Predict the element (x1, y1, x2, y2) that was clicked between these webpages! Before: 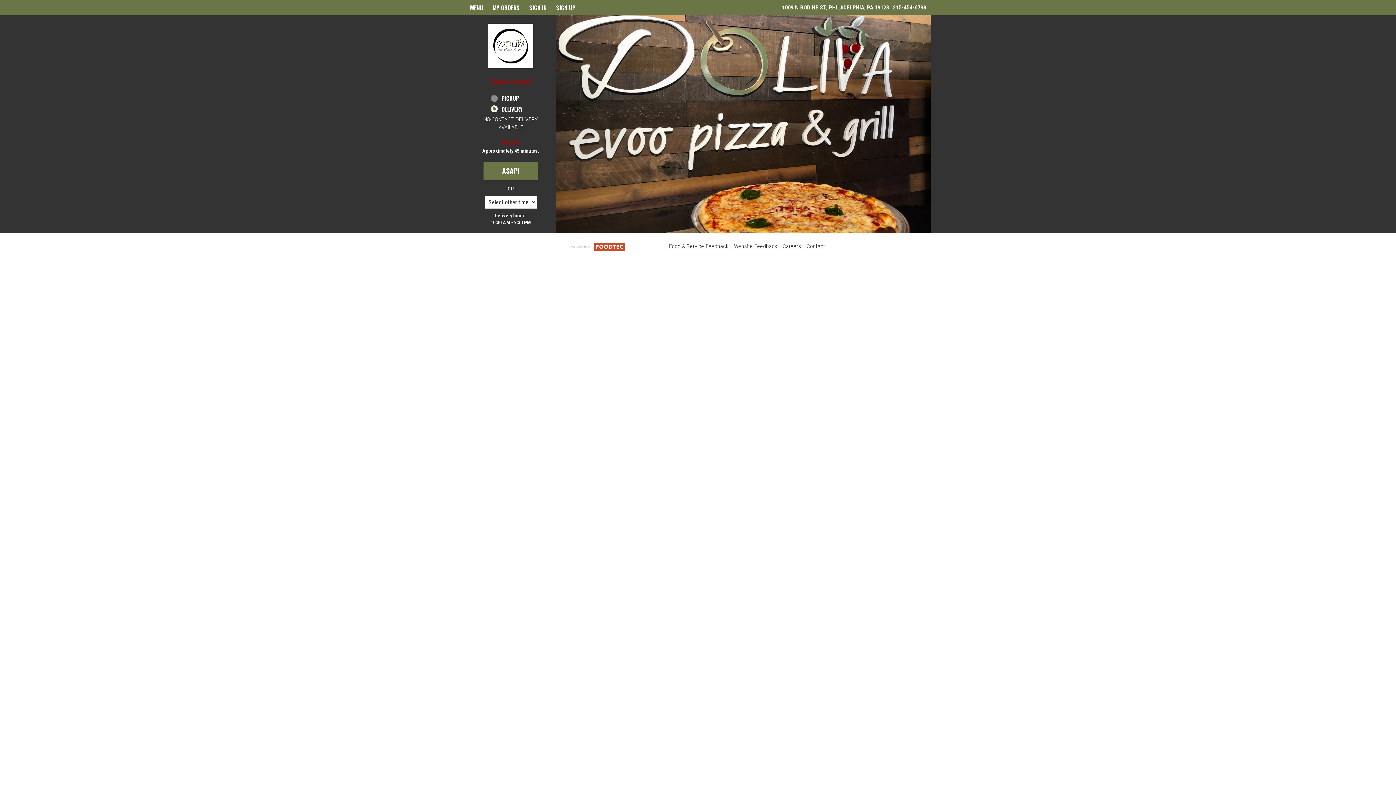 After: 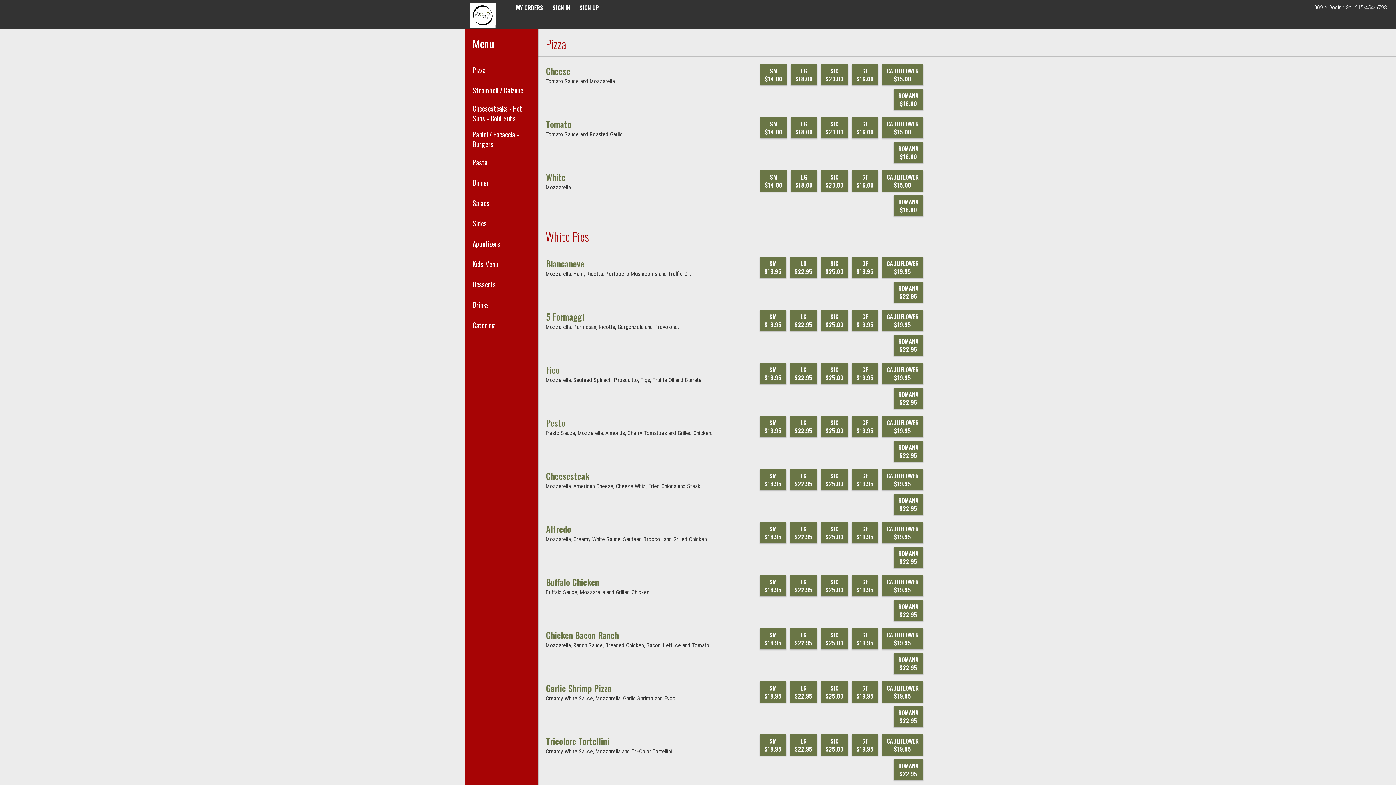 Action: bbox: (465, 0, 488, 15) label: MENU